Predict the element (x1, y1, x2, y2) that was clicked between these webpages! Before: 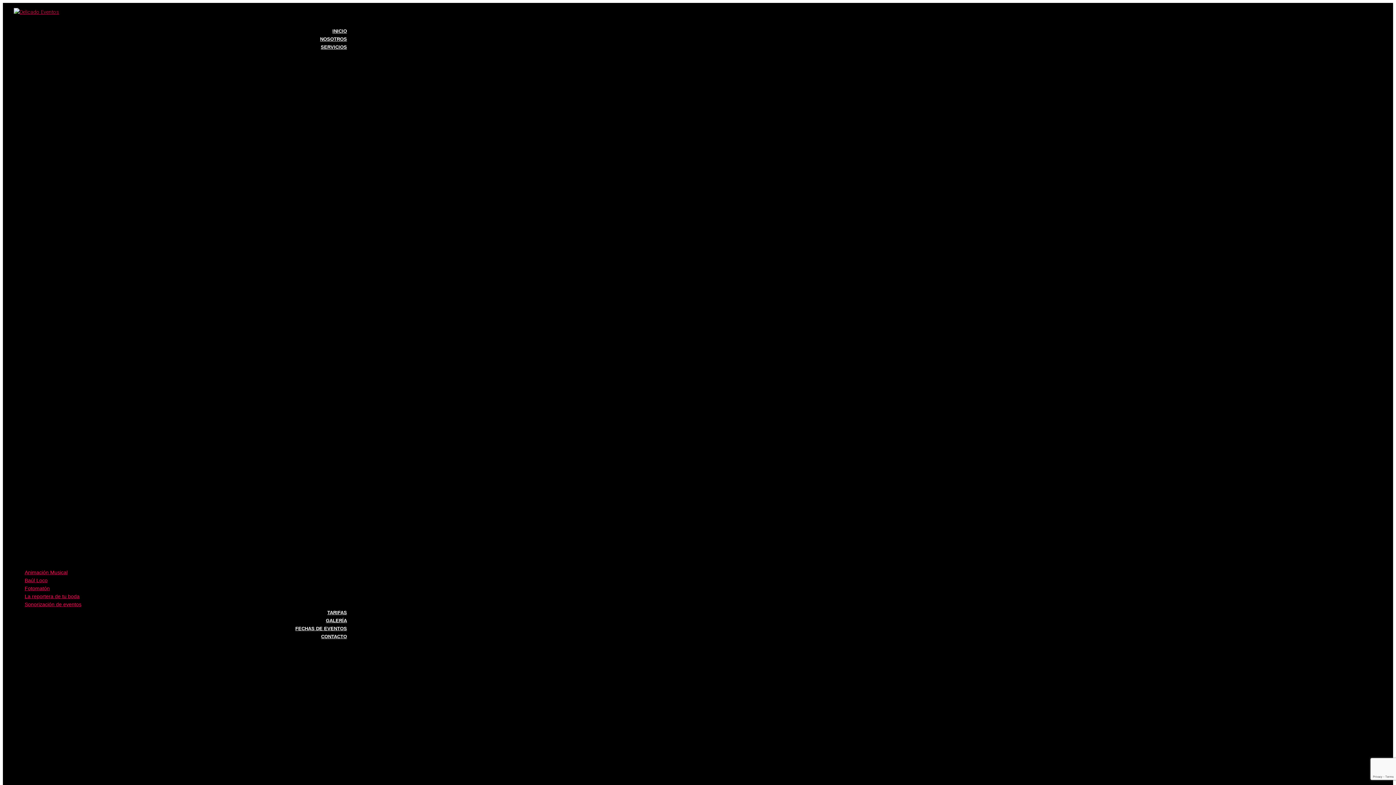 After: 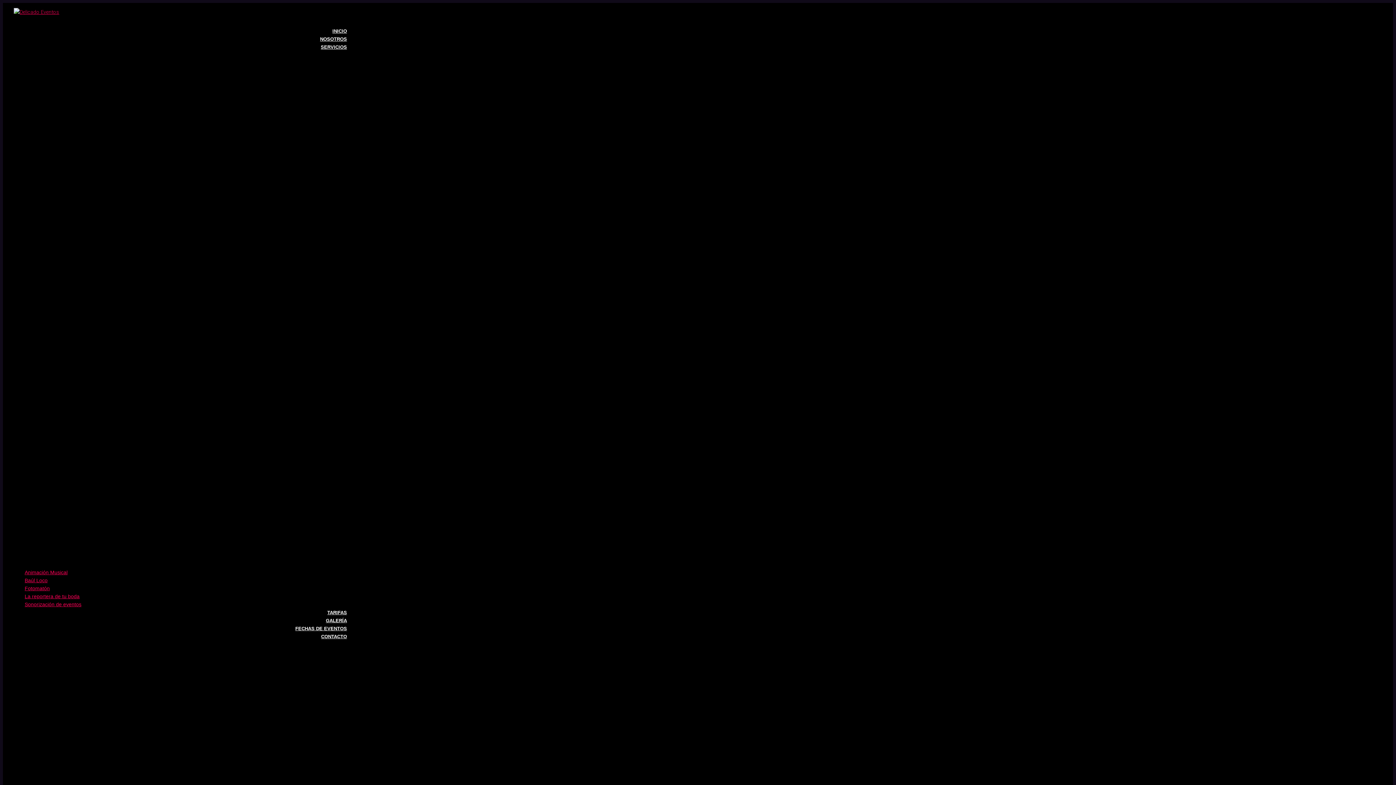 Action: label: La reportera de tu boda bbox: (24, 593, 79, 599)